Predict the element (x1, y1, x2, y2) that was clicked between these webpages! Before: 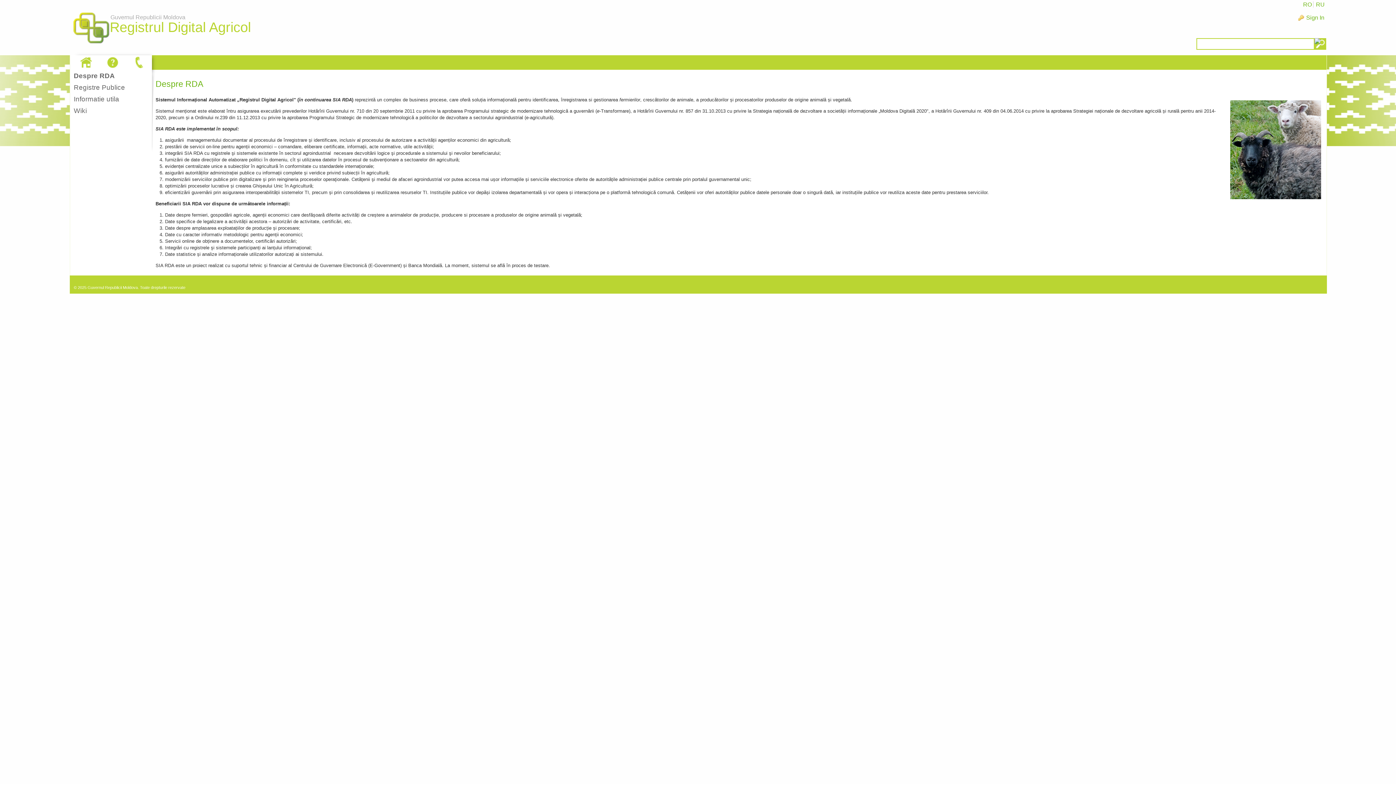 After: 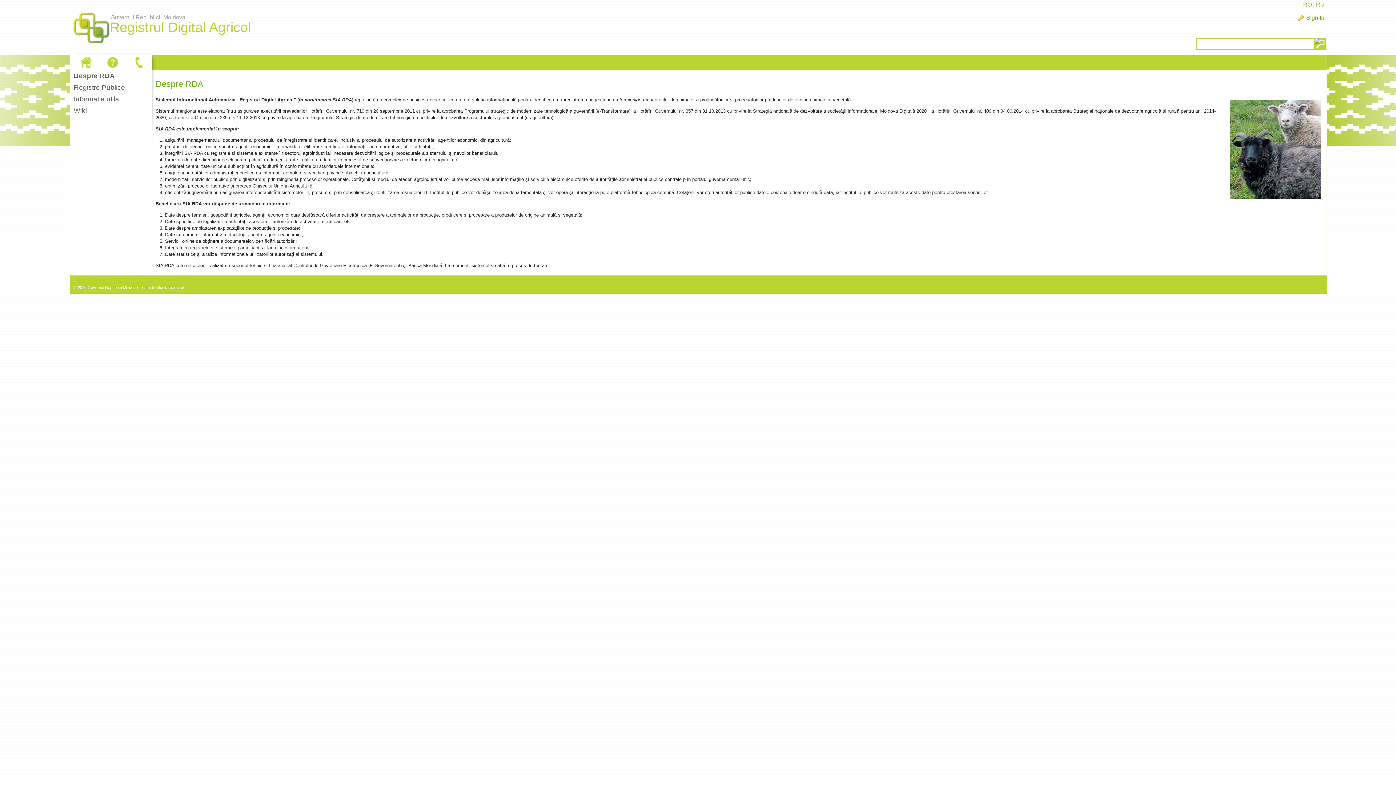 Action: bbox: (73, 72, 114, 79) label: Despre RDA